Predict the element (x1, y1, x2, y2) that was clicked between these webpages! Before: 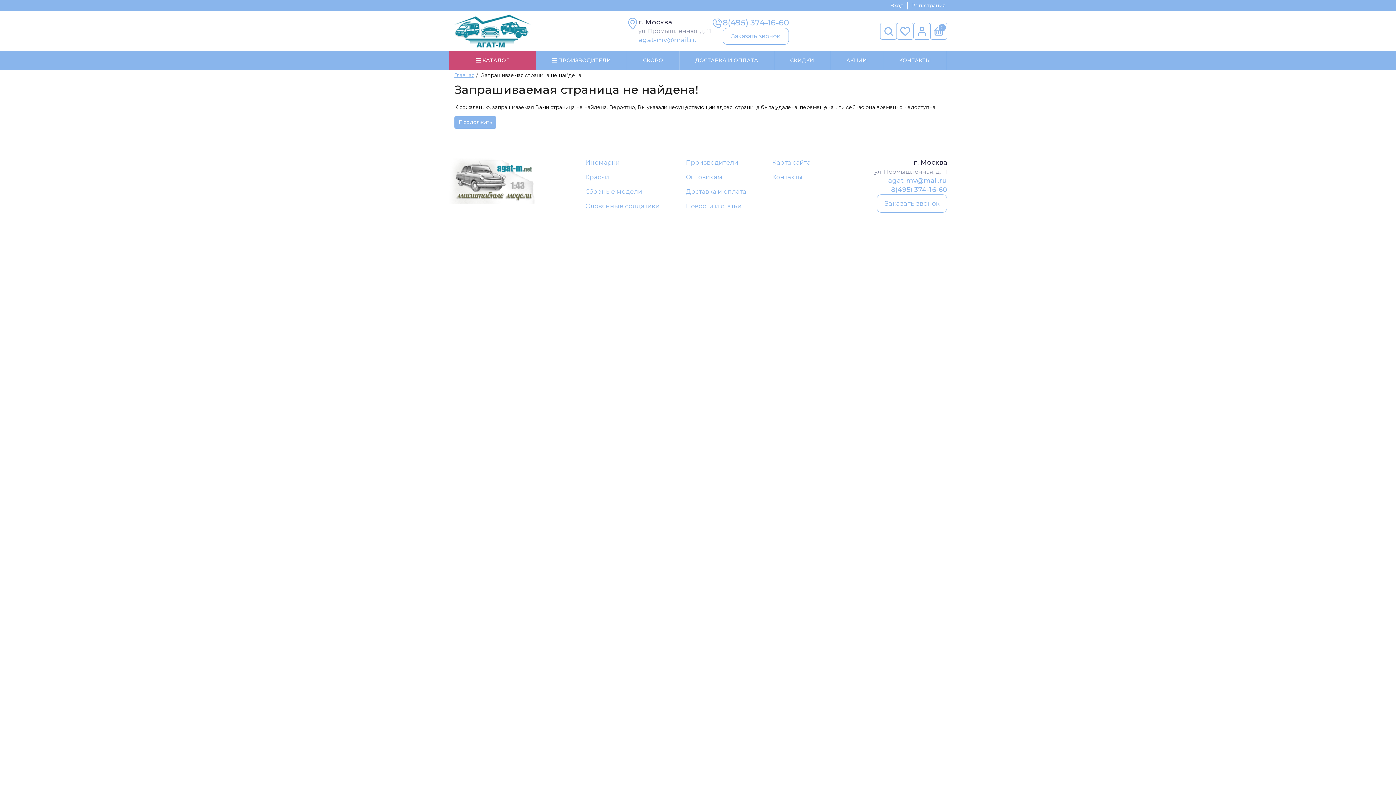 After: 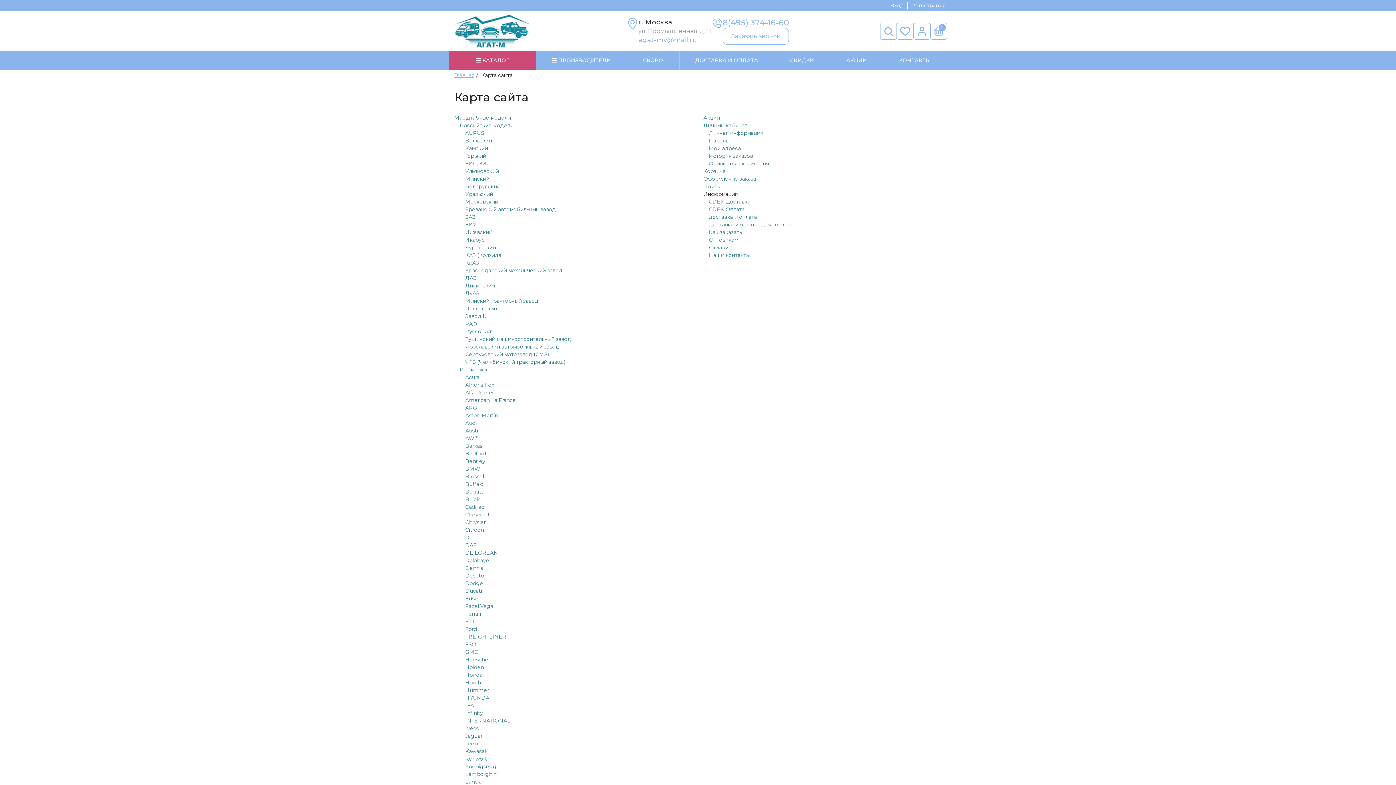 Action: label: Карта сайта bbox: (772, 158, 810, 167)